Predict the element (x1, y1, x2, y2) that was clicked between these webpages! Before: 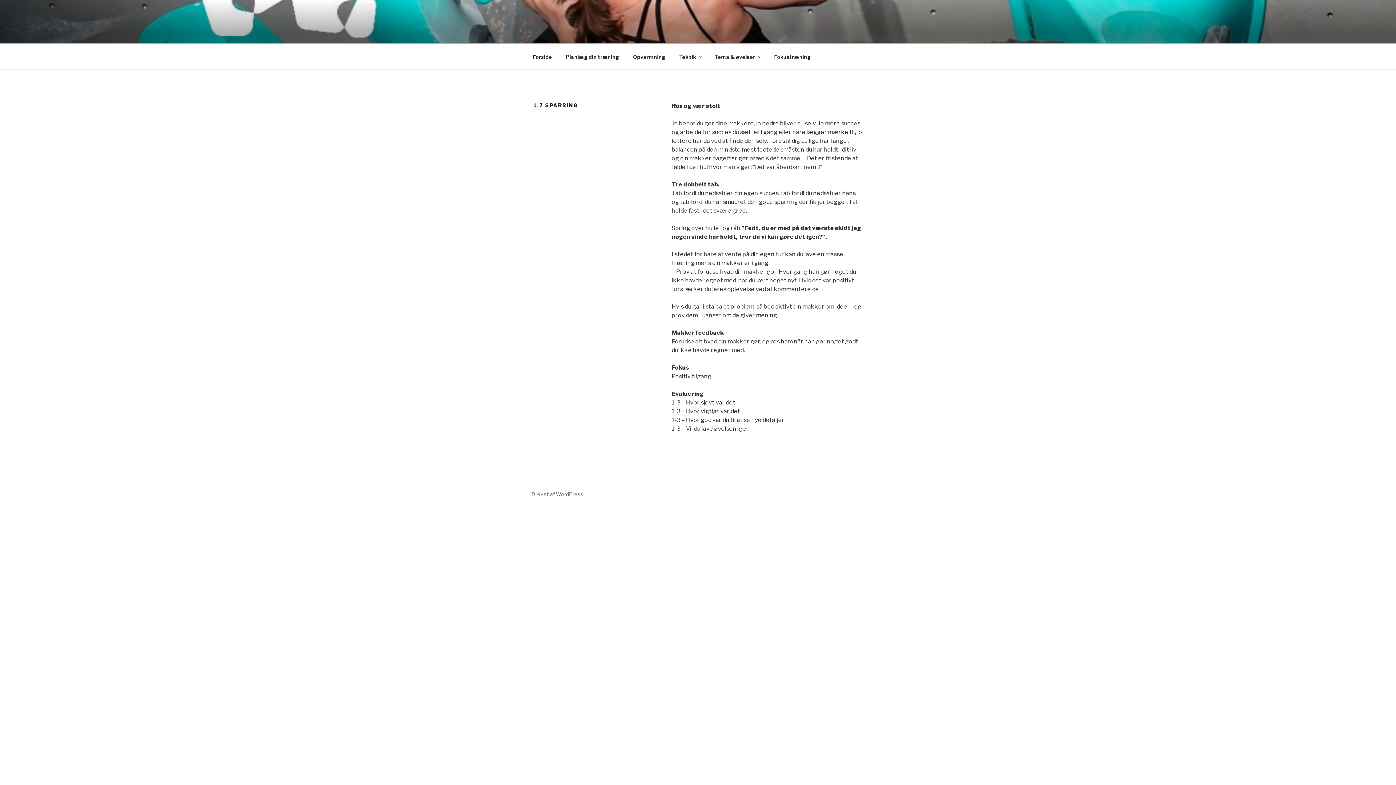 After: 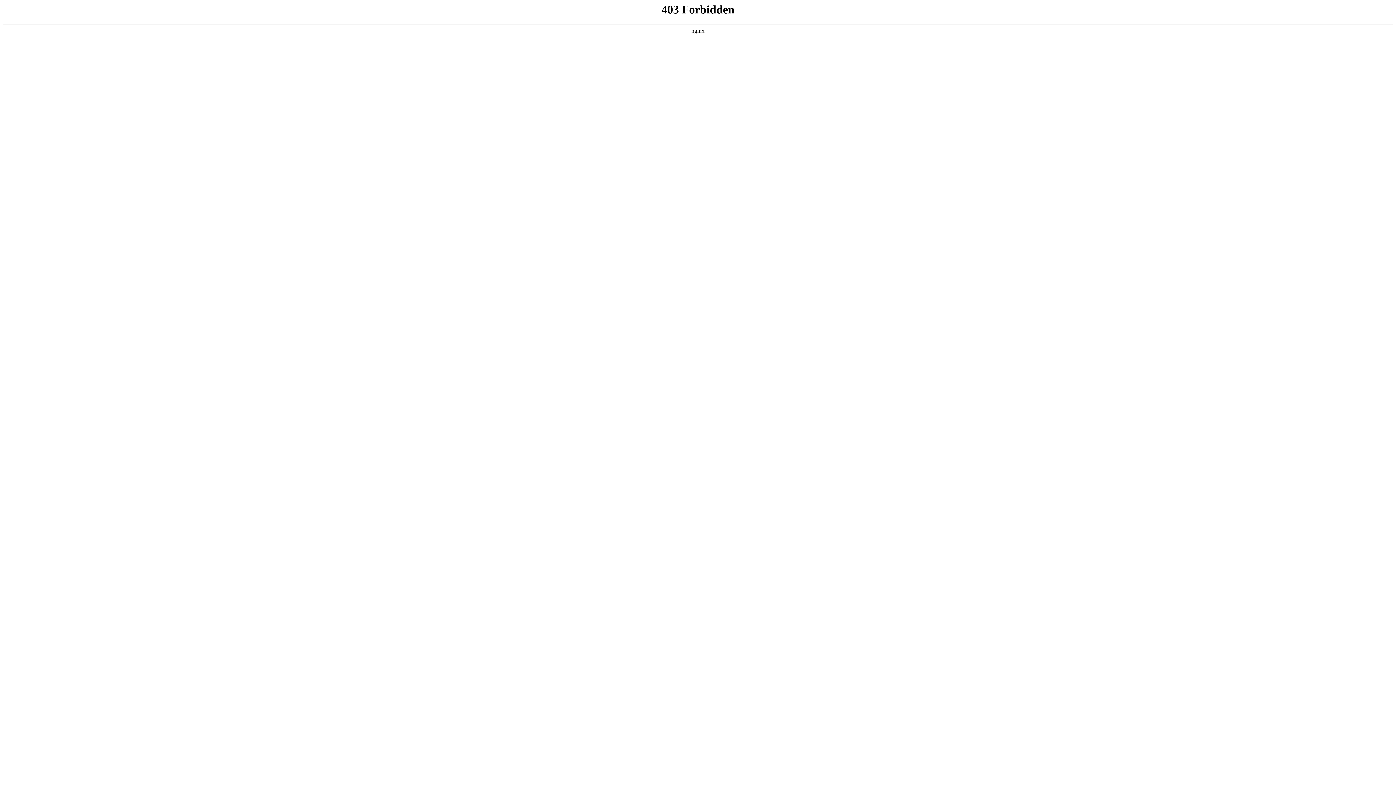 Action: bbox: (531, 491, 583, 497) label: Drevet af WordPress